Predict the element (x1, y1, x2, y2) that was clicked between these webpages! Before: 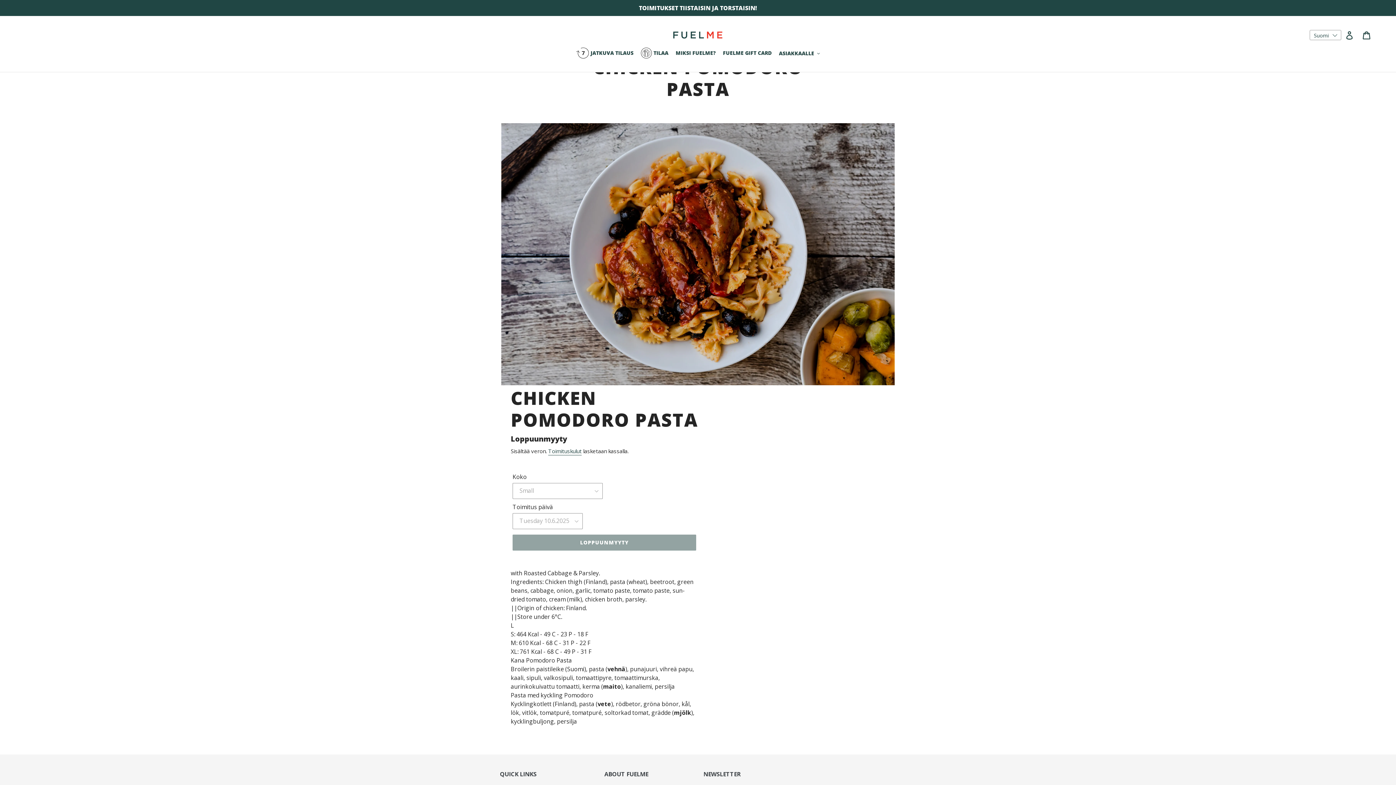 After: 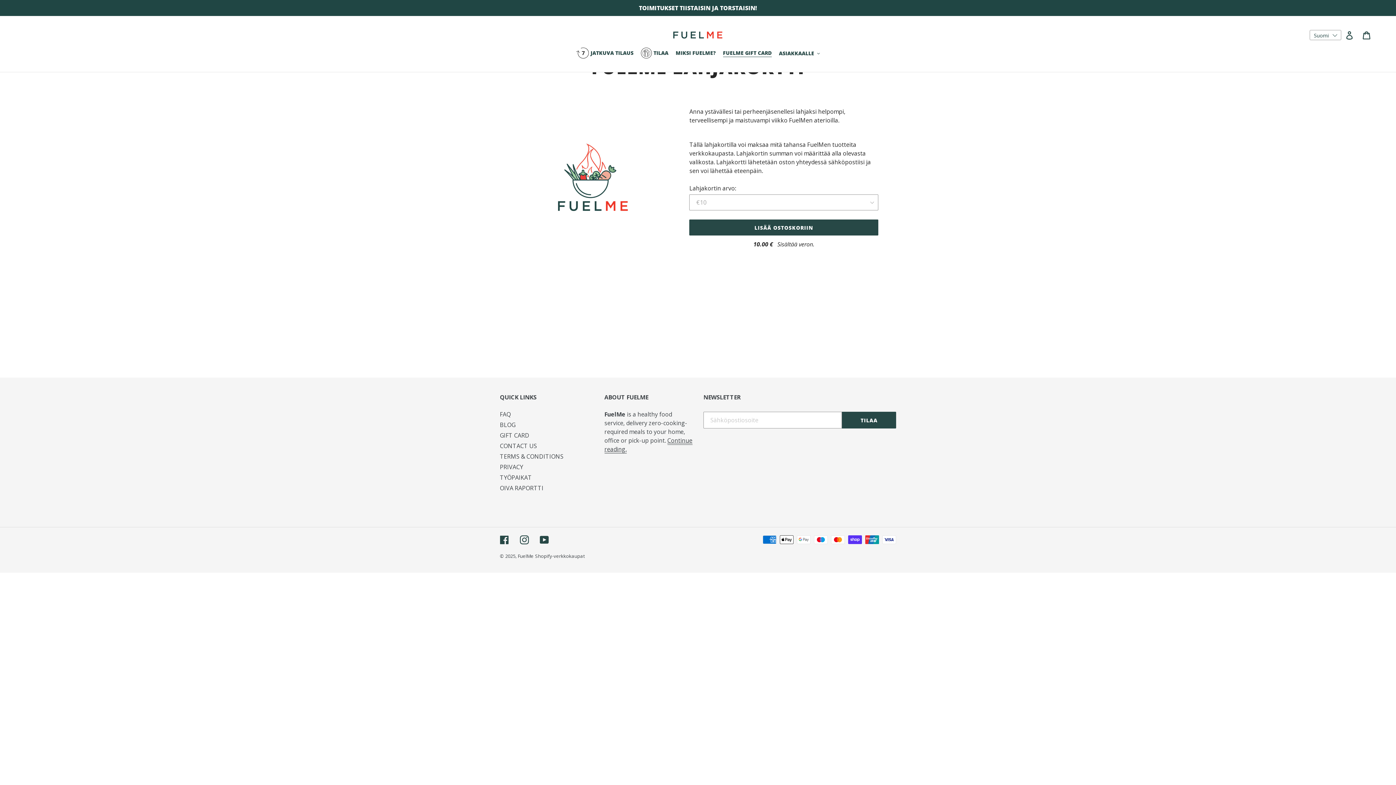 Action: bbox: (719, 49, 775, 58) label: FUELME GIFT CARD